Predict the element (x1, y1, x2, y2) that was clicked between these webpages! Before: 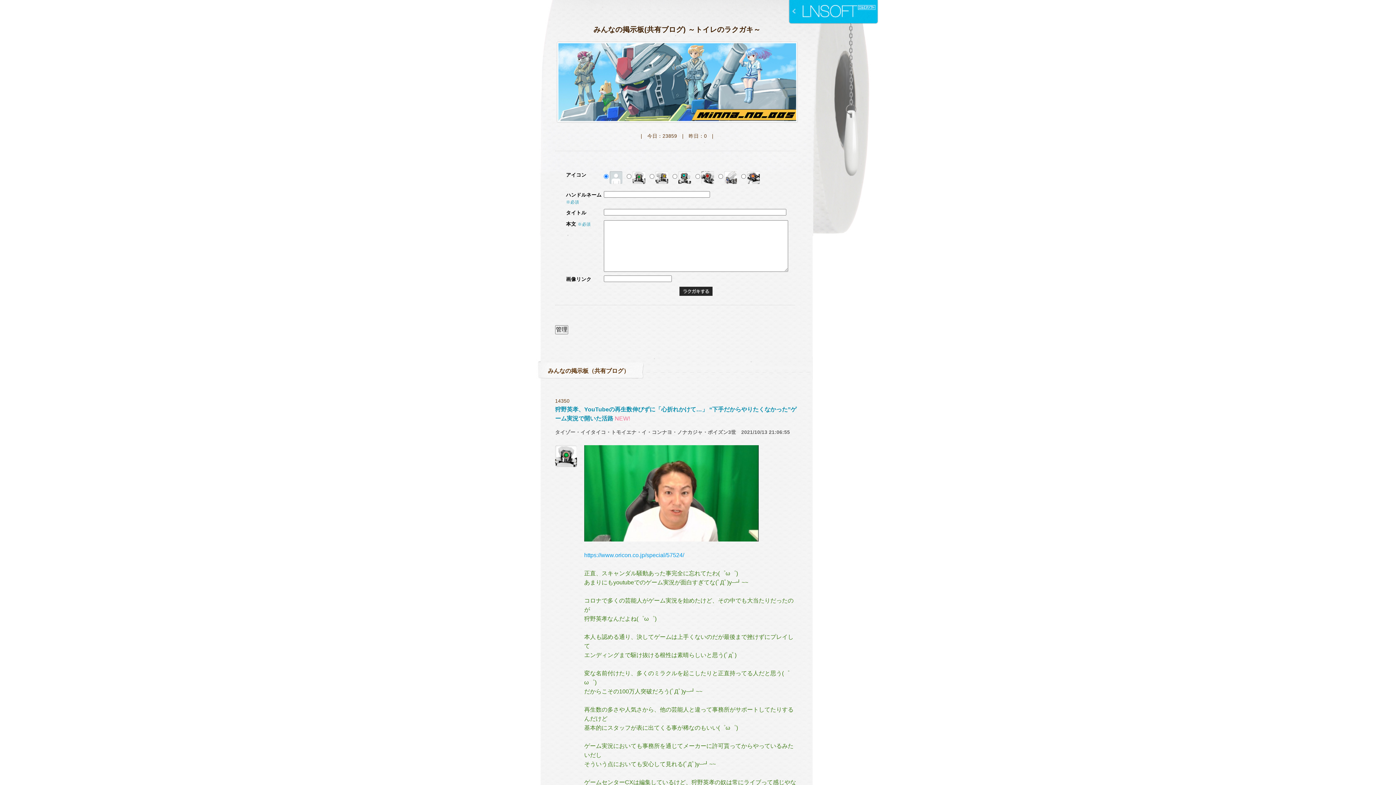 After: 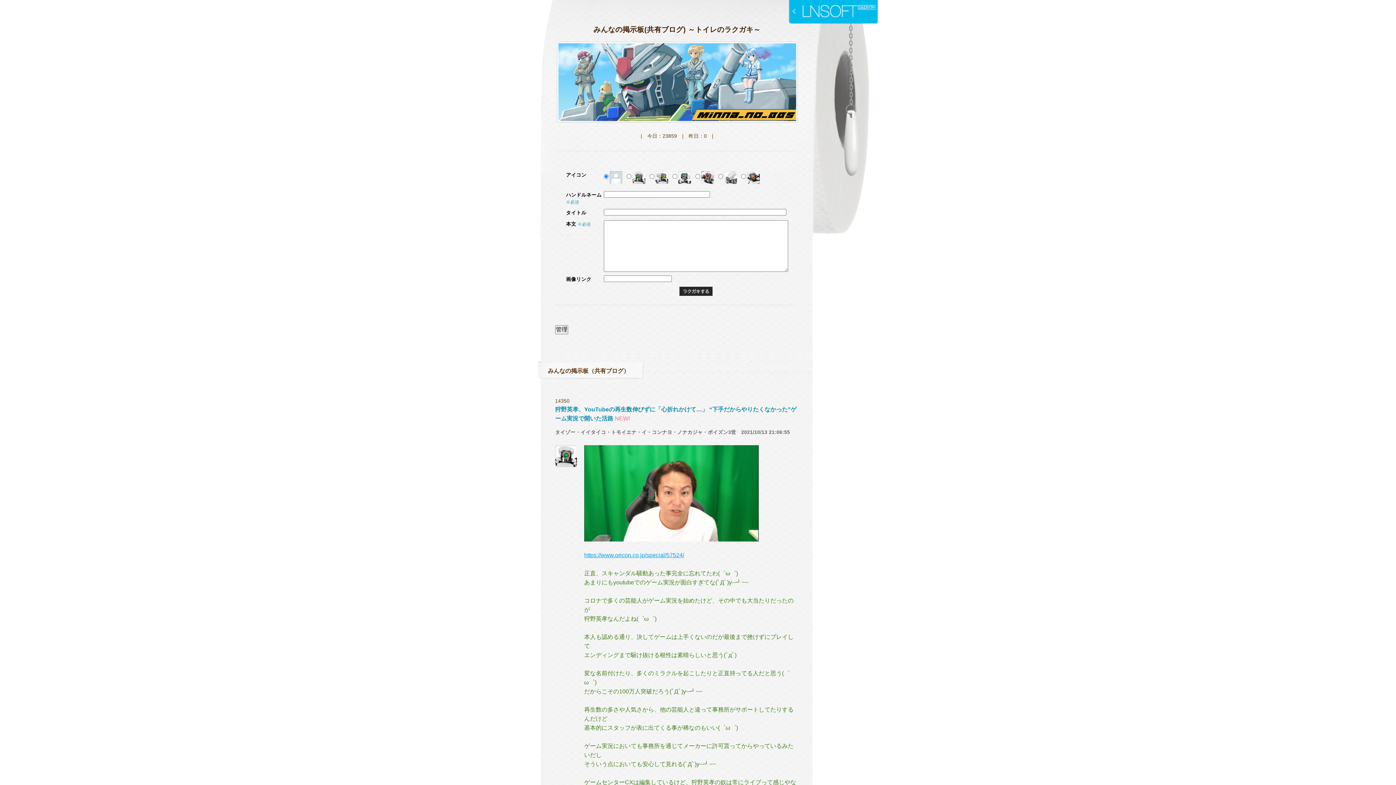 Action: label: https://www.oricon.co.jp/special/57524/ bbox: (584, 552, 684, 558)